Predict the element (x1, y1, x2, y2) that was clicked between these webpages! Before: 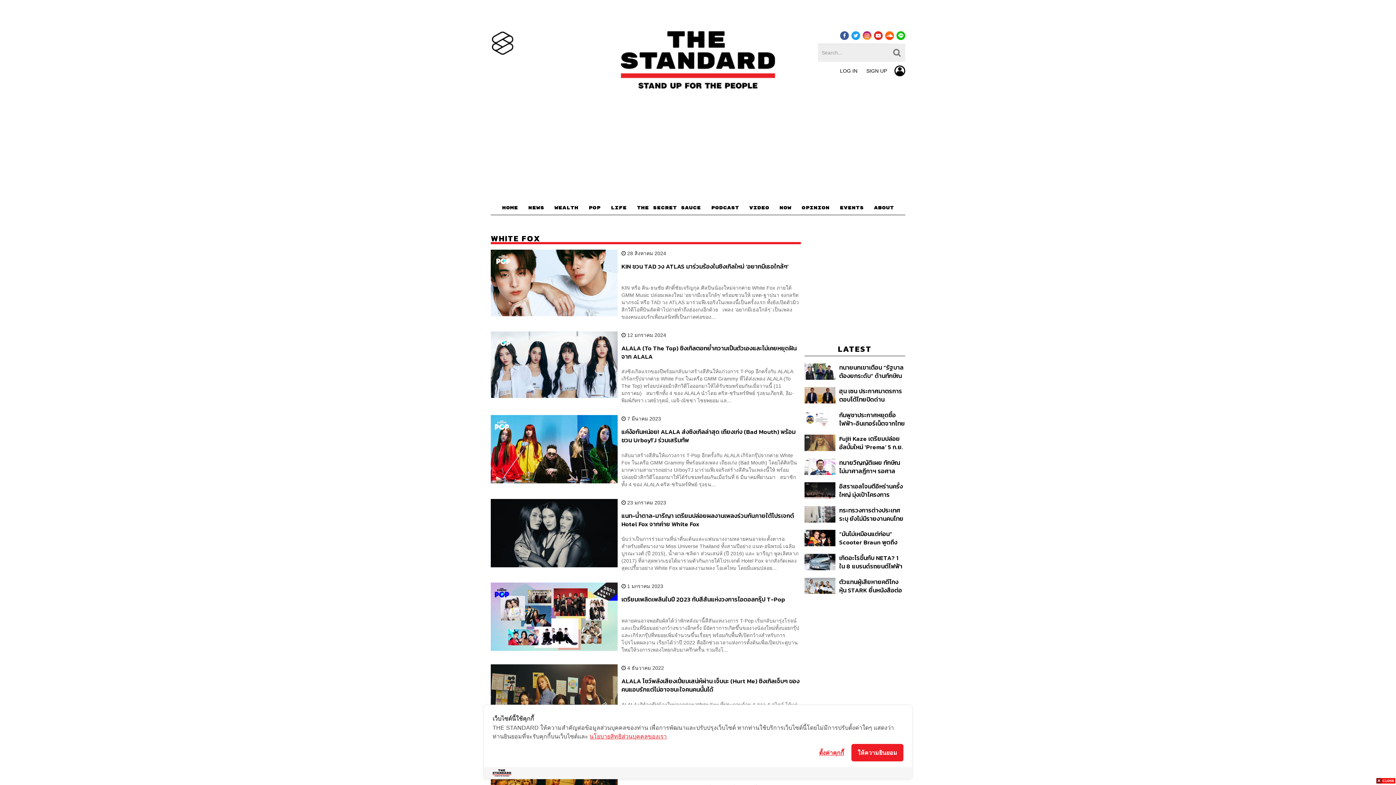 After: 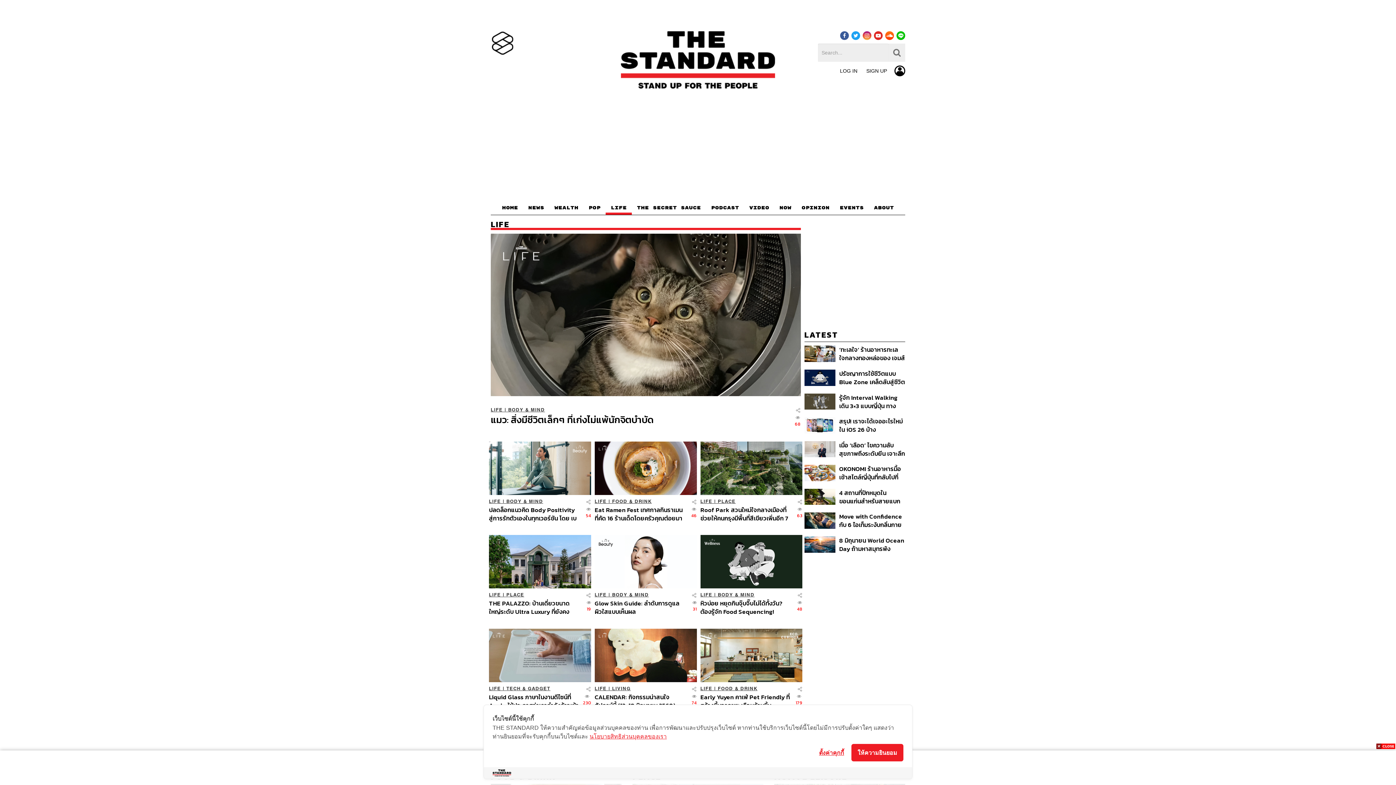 Action: label: LIFE bbox: (605, 203, 632, 215)